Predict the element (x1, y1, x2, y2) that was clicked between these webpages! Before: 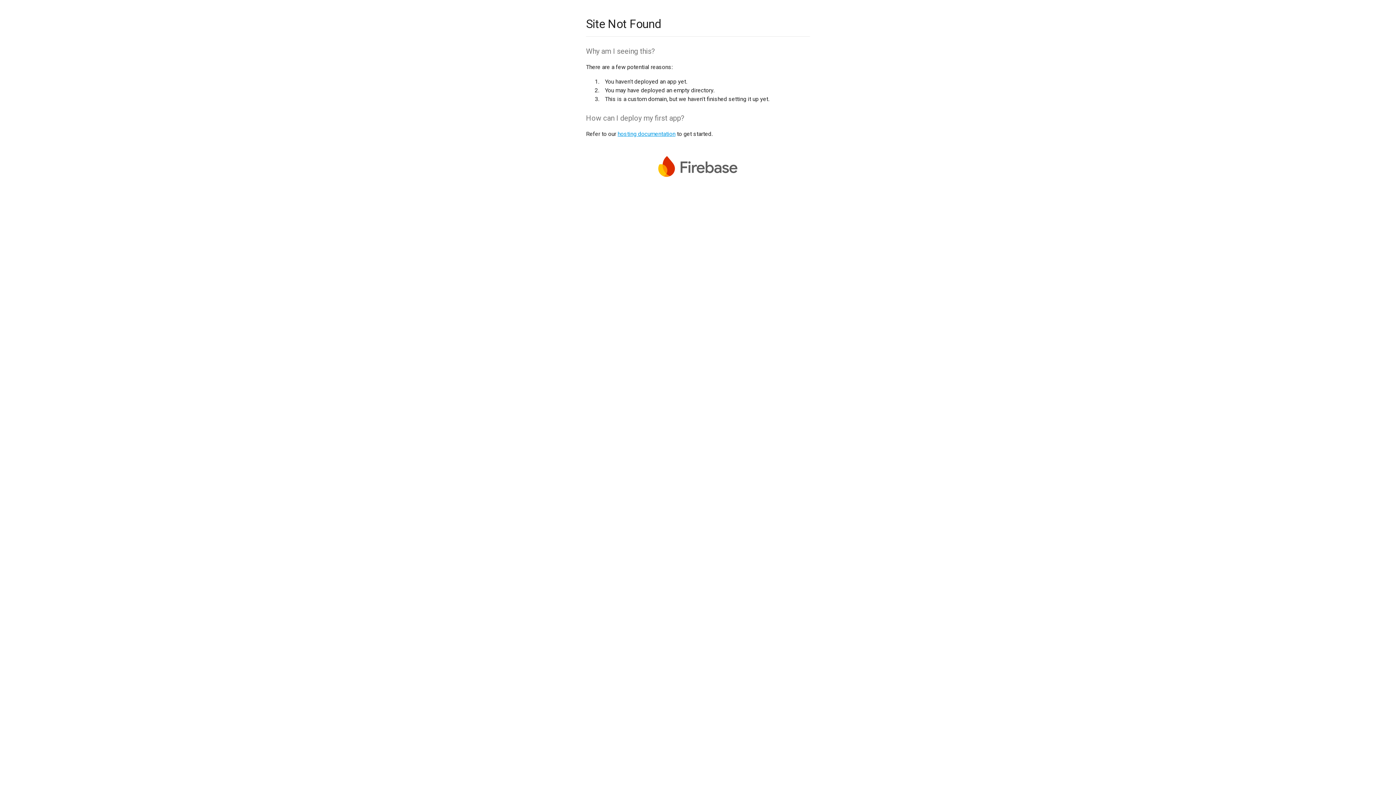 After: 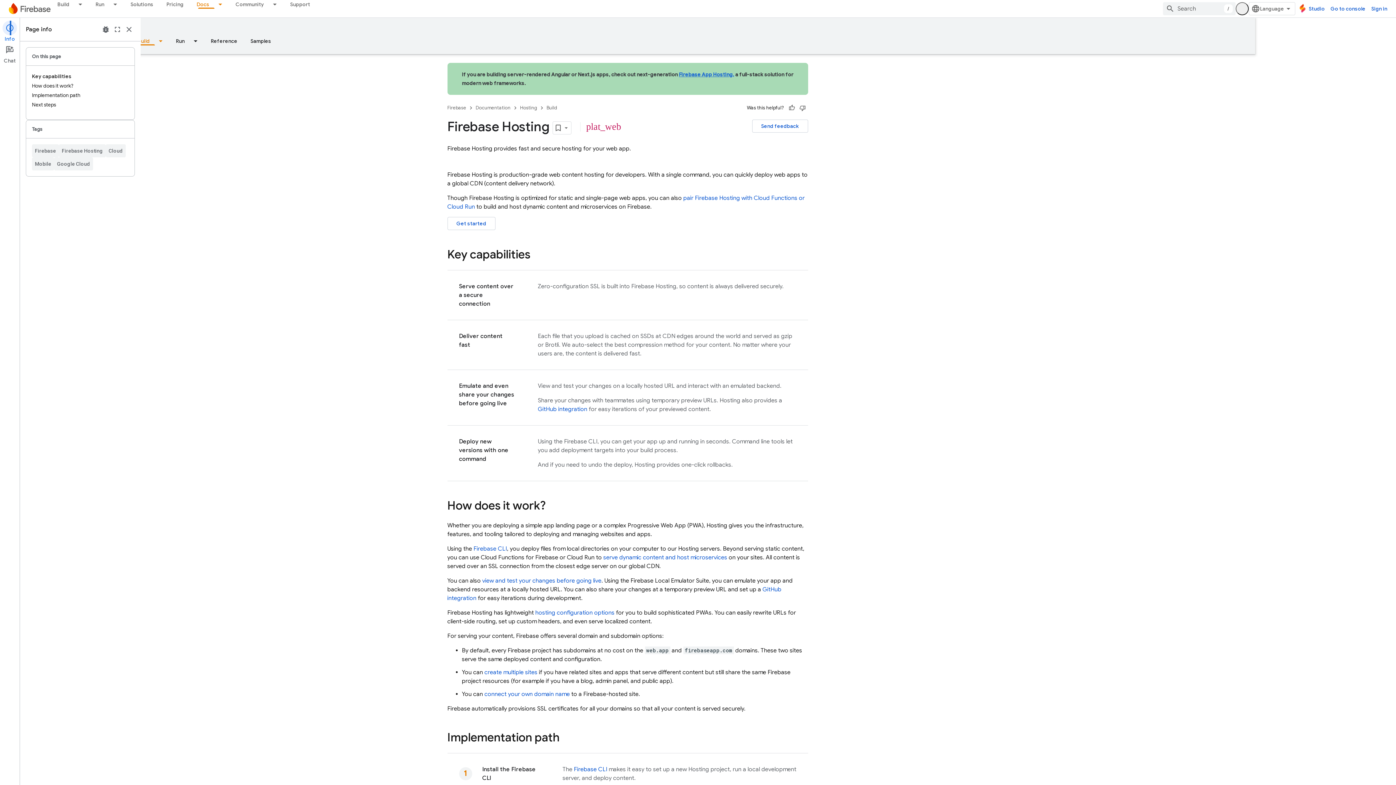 Action: label: hosting documentation bbox: (617, 130, 675, 137)